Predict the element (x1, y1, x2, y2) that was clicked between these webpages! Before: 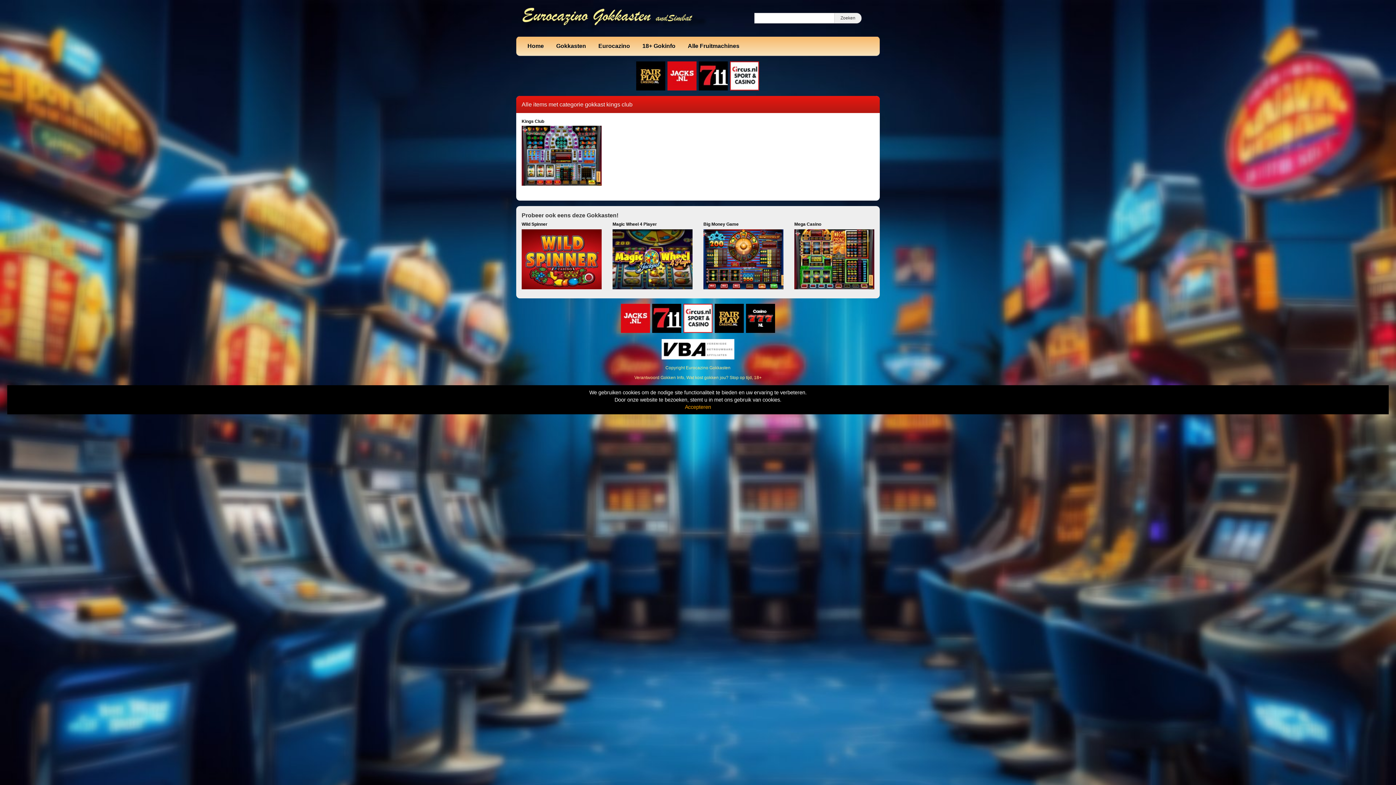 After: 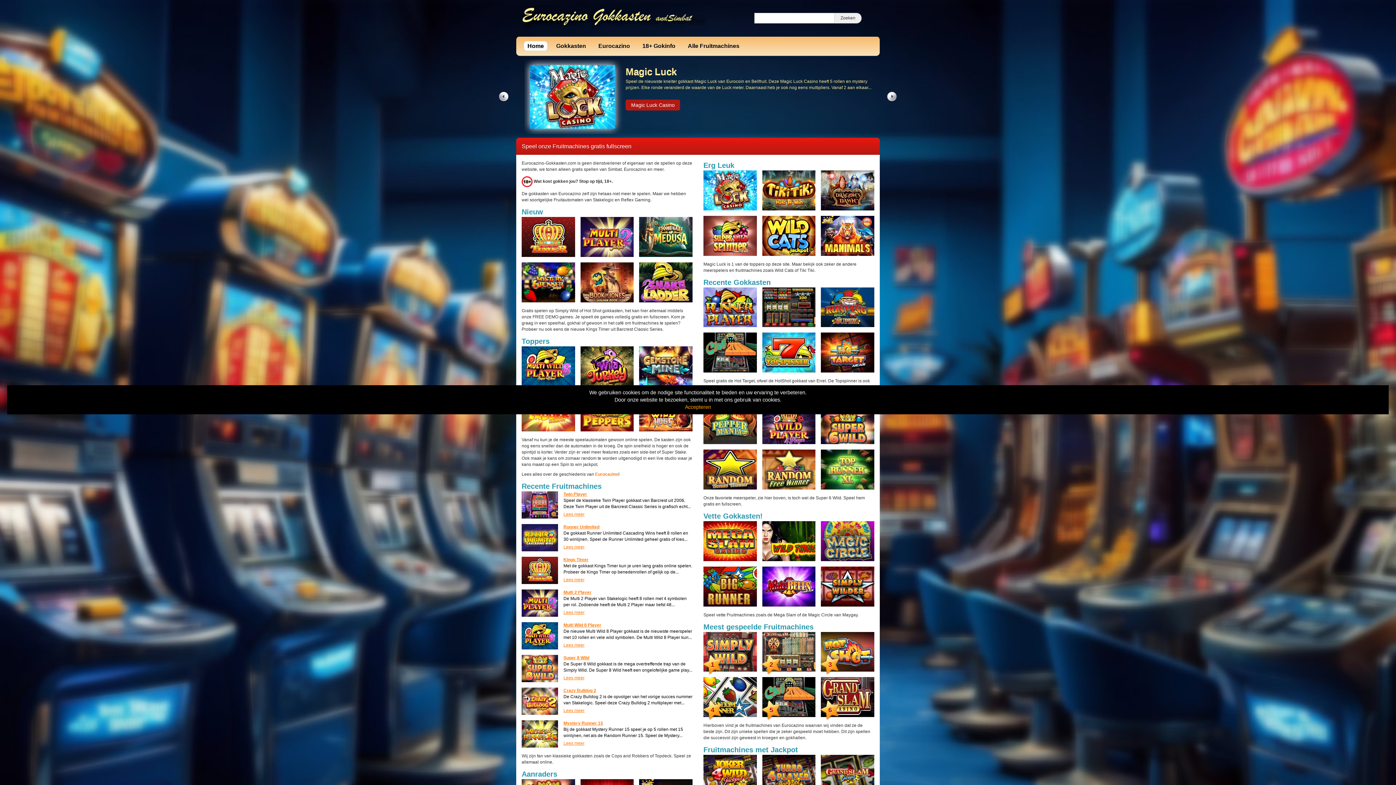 Action: bbox: (516, 0, 714, 36)